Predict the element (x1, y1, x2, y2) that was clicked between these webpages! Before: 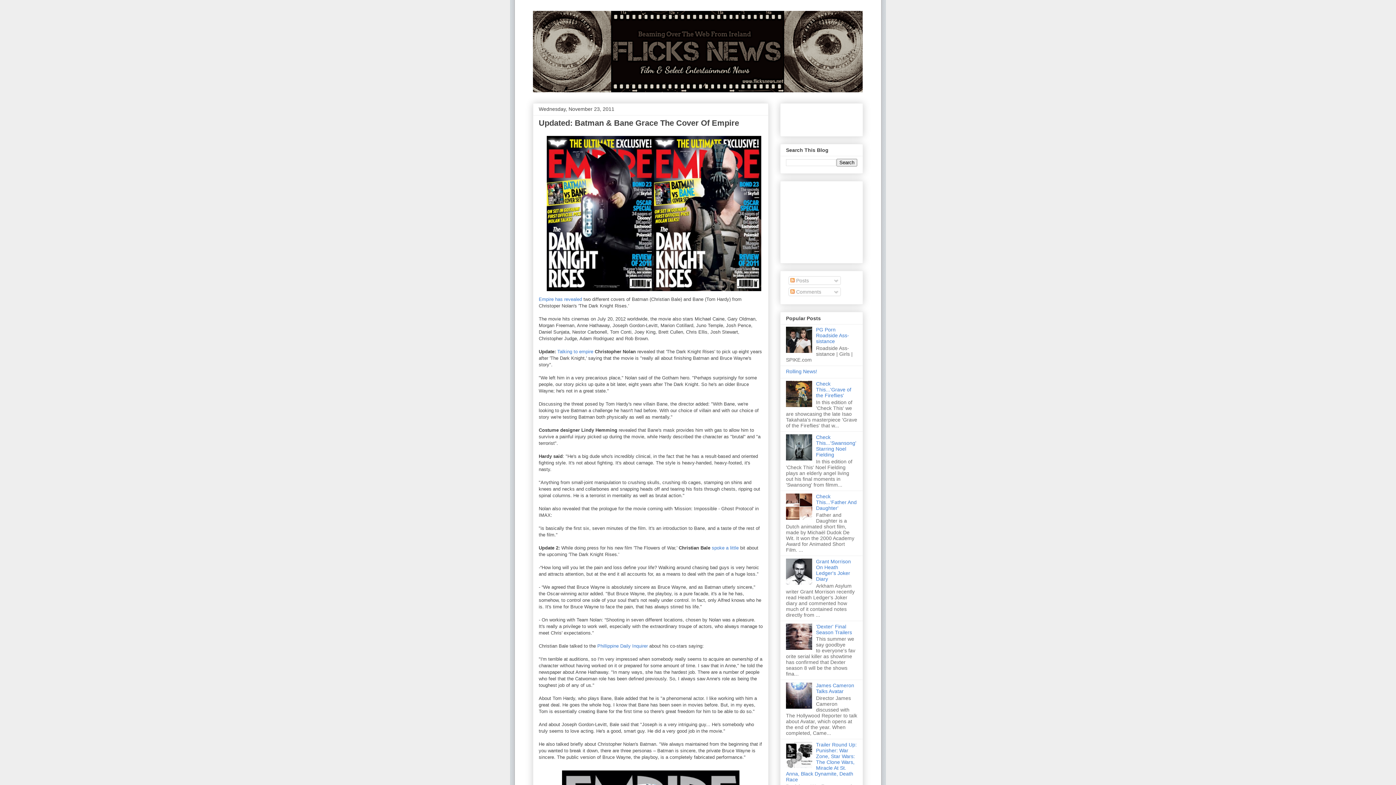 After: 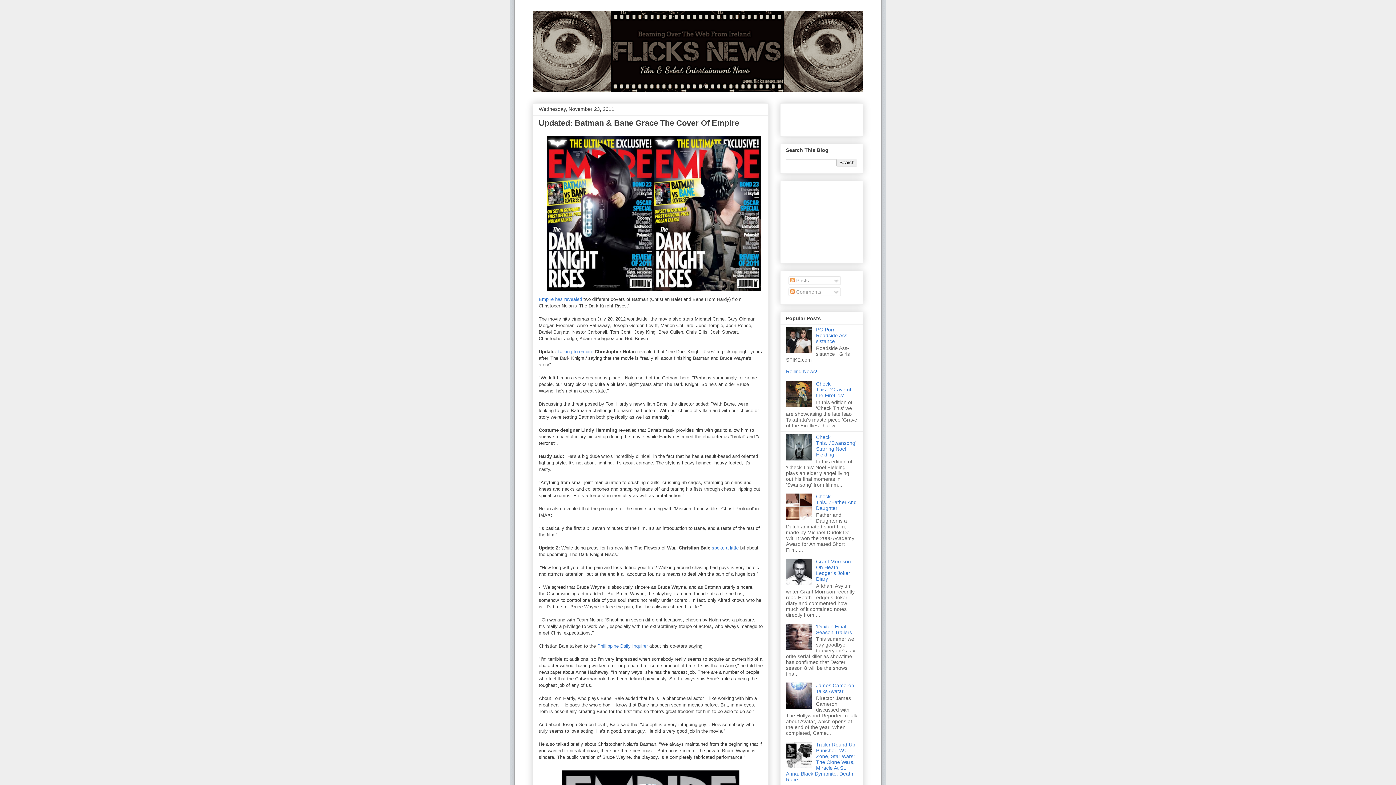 Action: label: Talking to empire  bbox: (557, 349, 594, 354)